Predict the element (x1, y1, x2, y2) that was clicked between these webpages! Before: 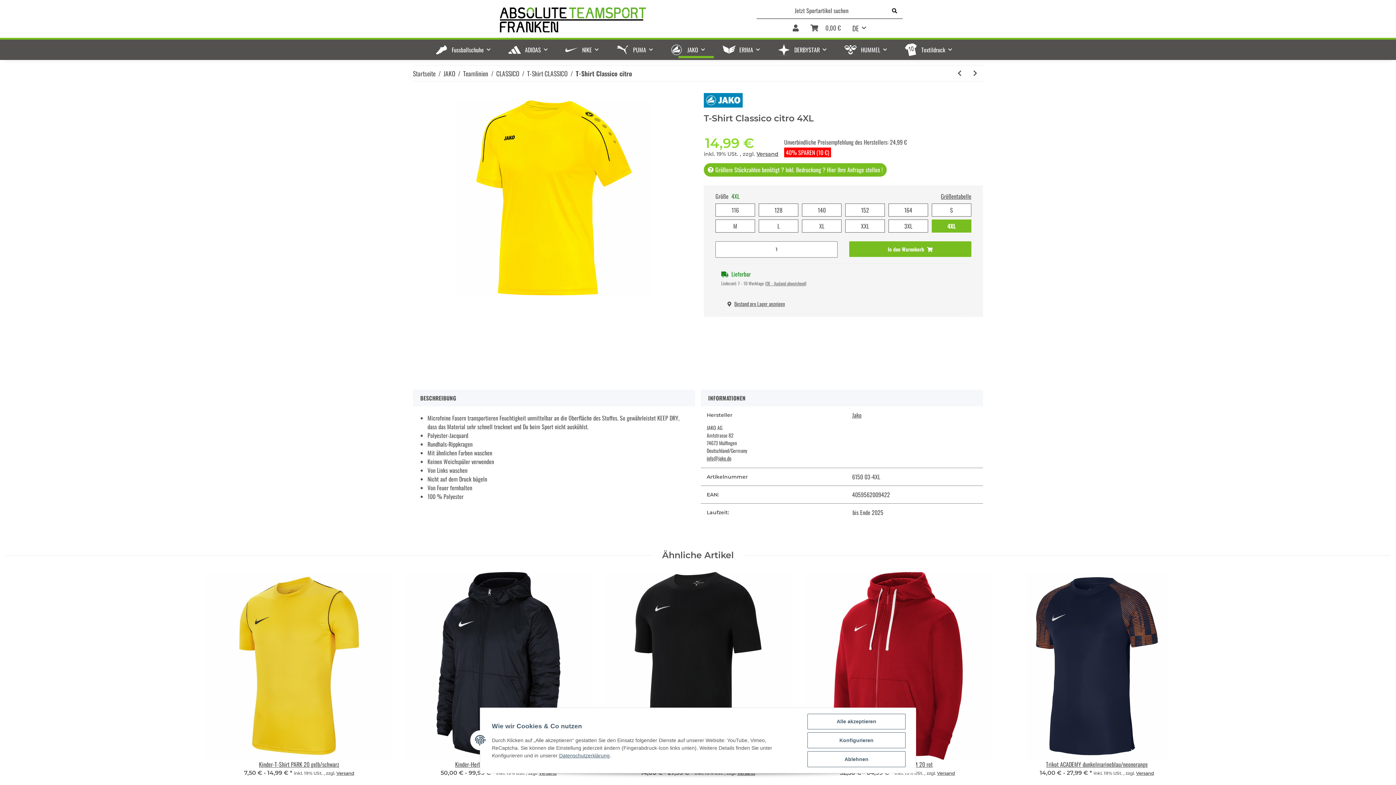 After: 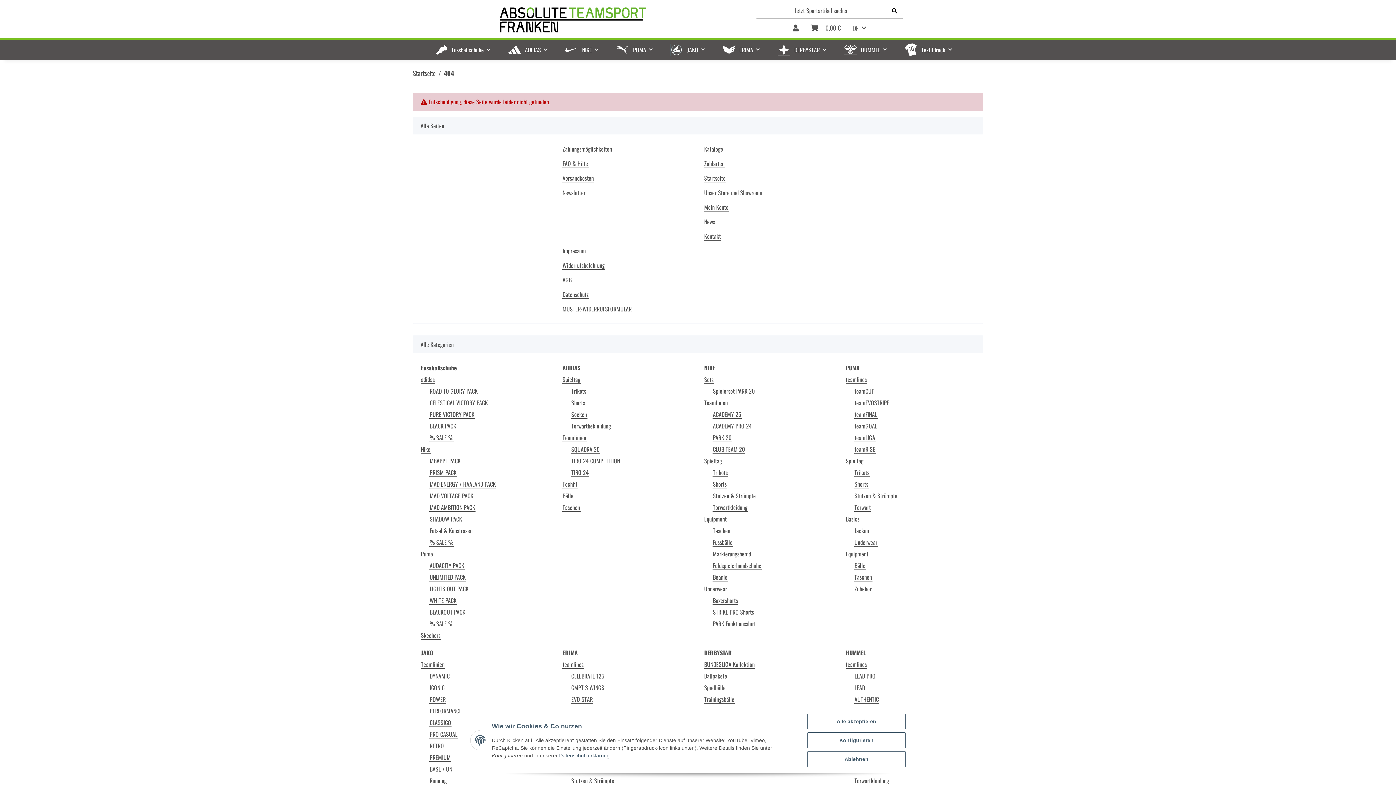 Action: bbox: (941, 191, 971, 200) label: Größentabelle